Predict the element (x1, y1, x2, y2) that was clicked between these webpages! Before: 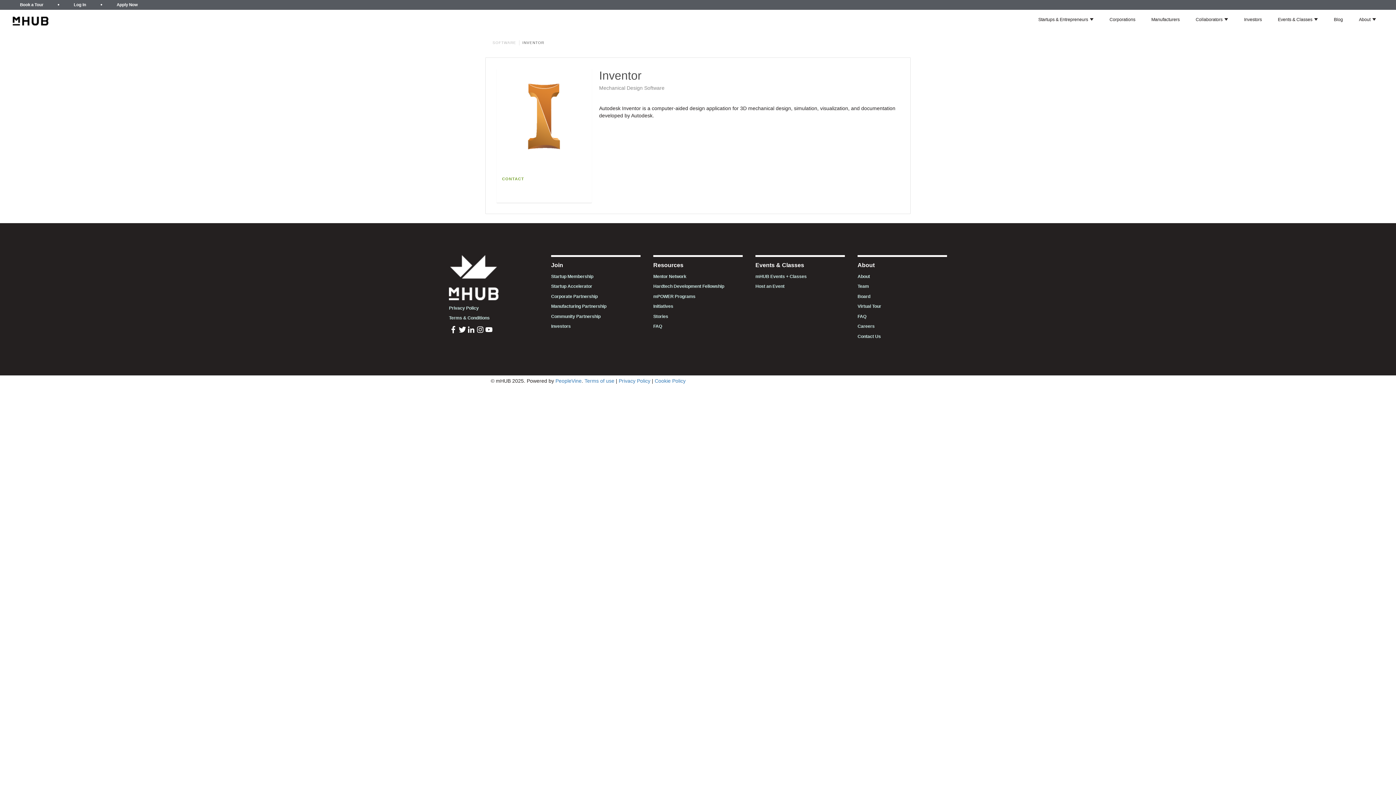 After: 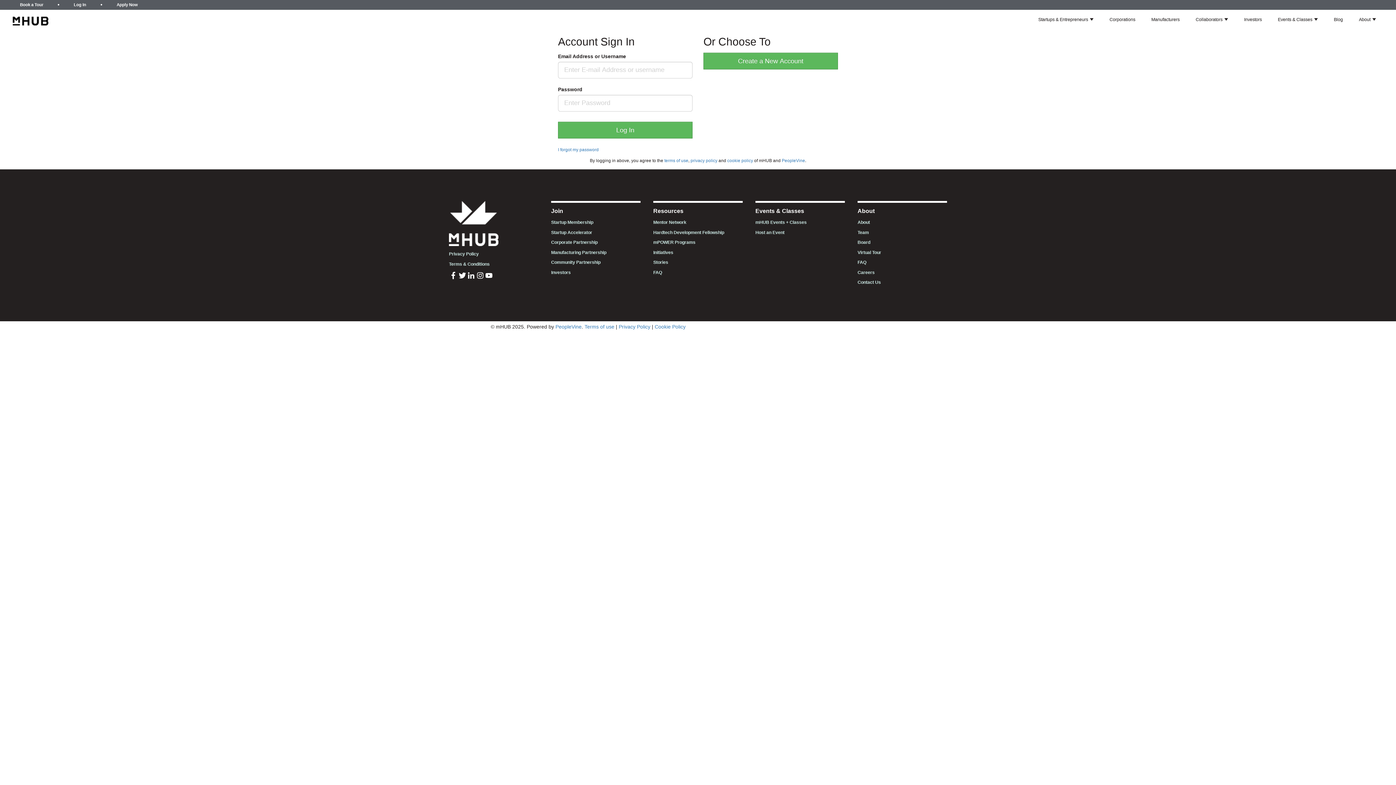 Action: label: Log In bbox: (66, 1, 93, 7)